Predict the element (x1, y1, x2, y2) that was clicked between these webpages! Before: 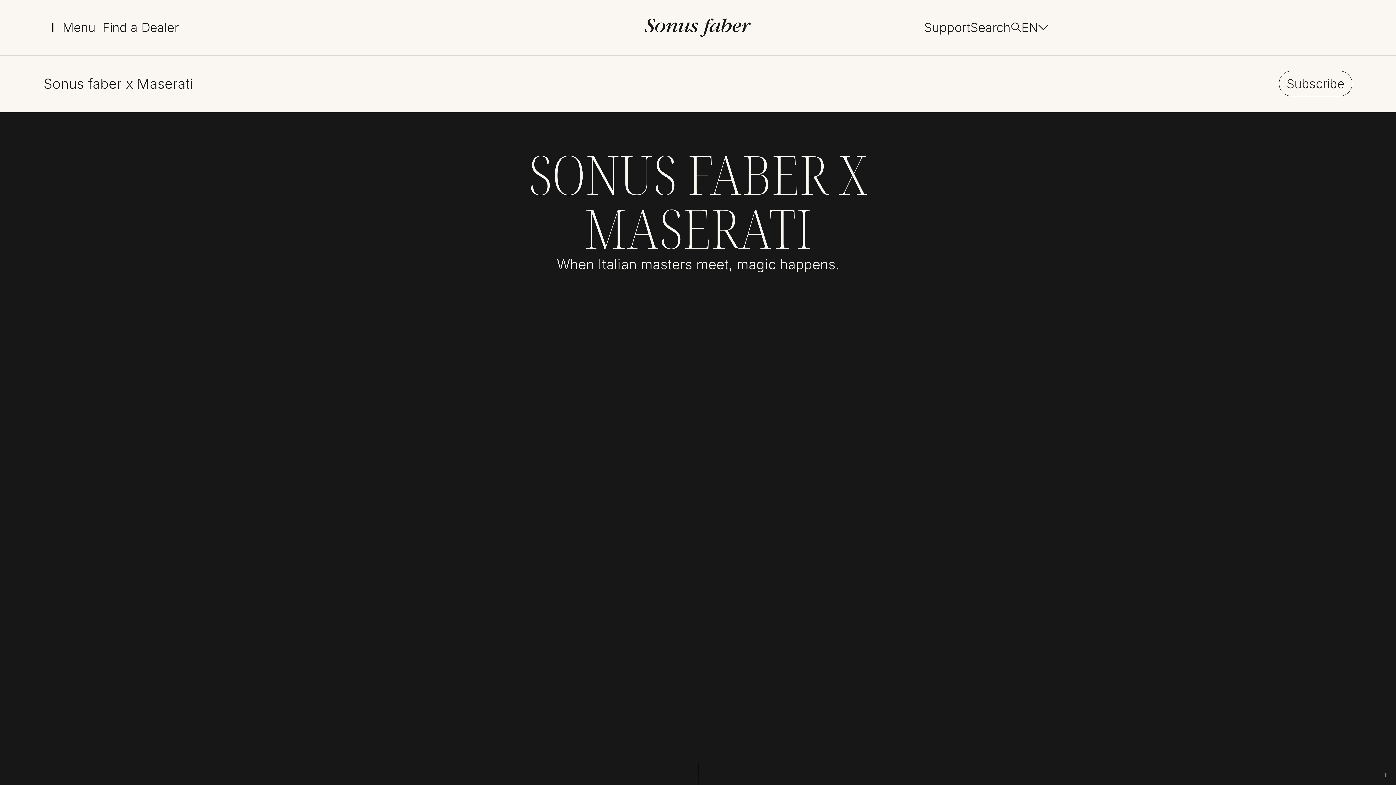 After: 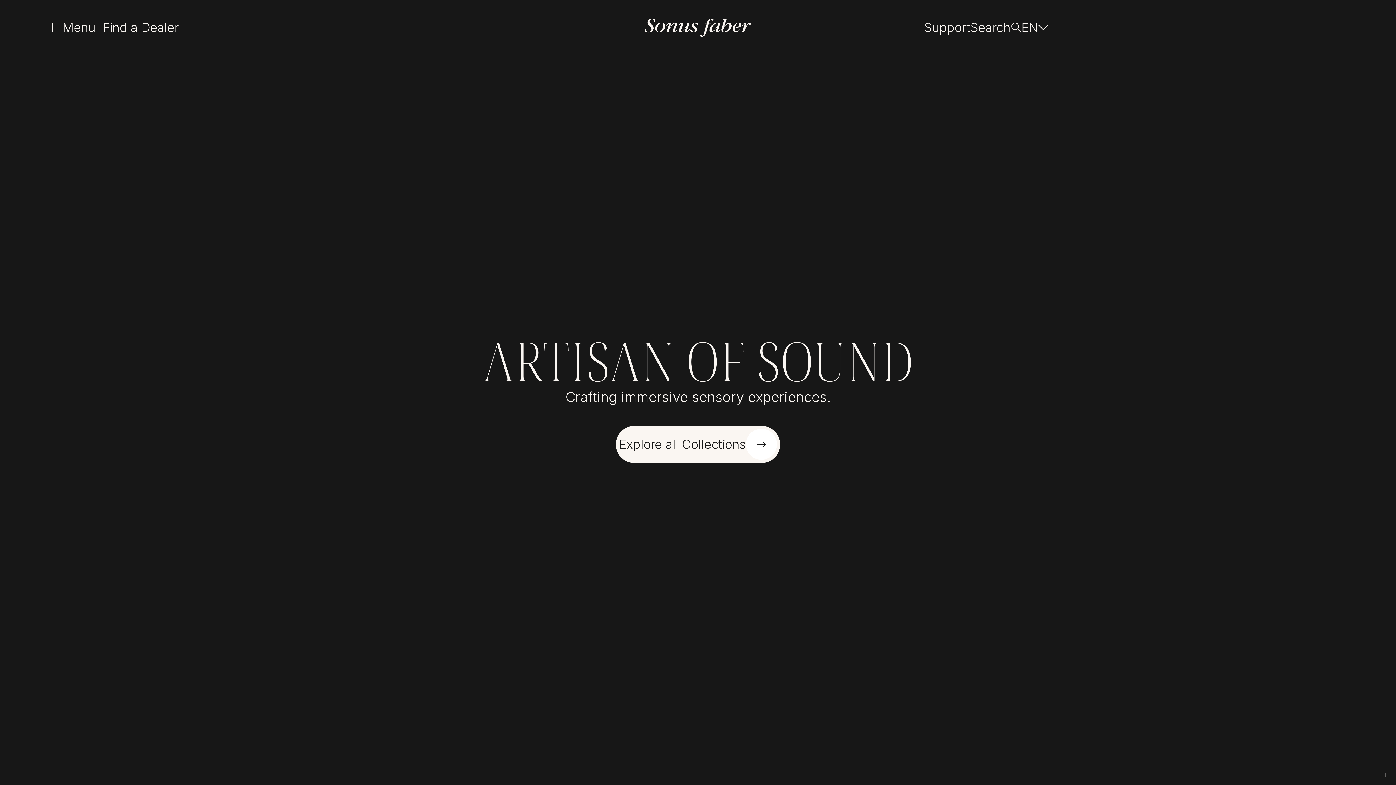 Action: bbox: (551, 18, 844, 36) label: go to homepage